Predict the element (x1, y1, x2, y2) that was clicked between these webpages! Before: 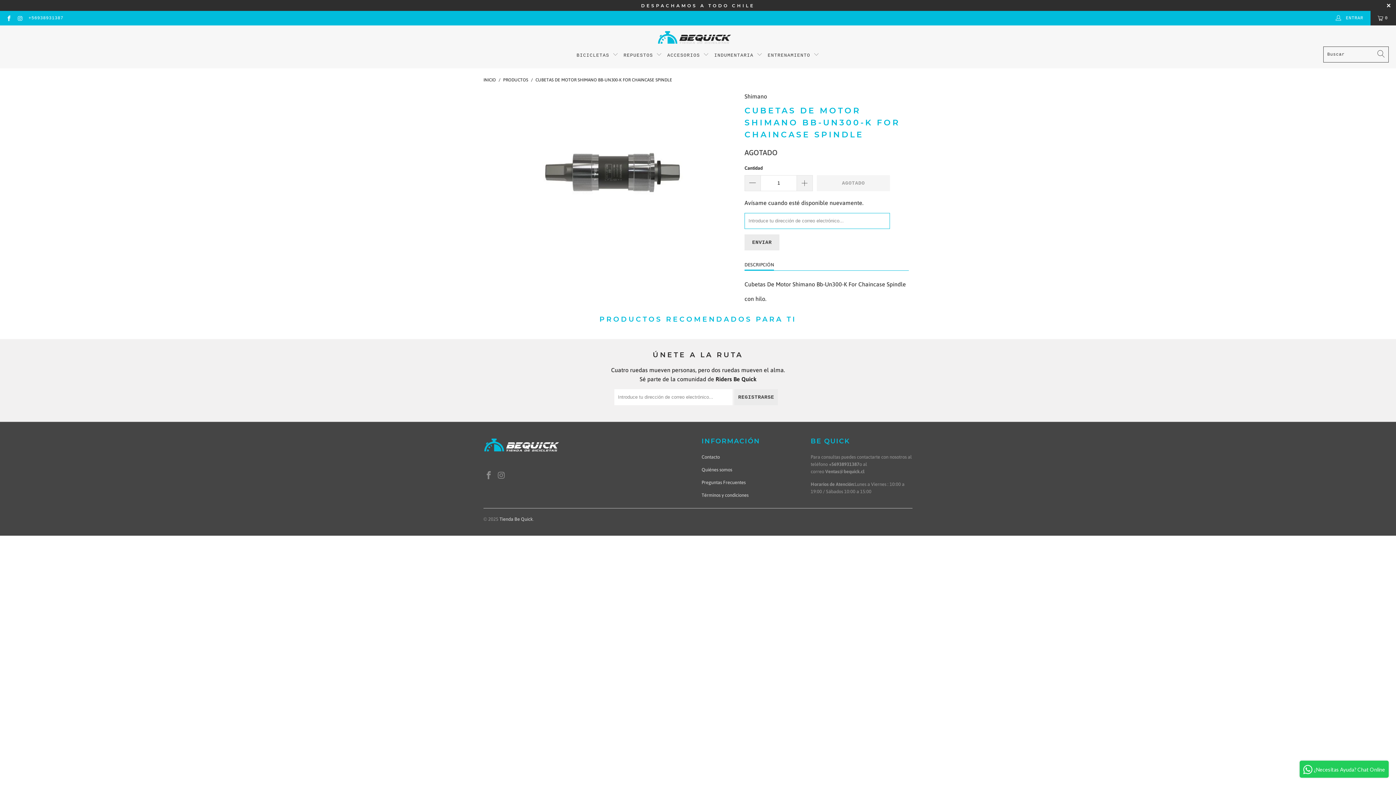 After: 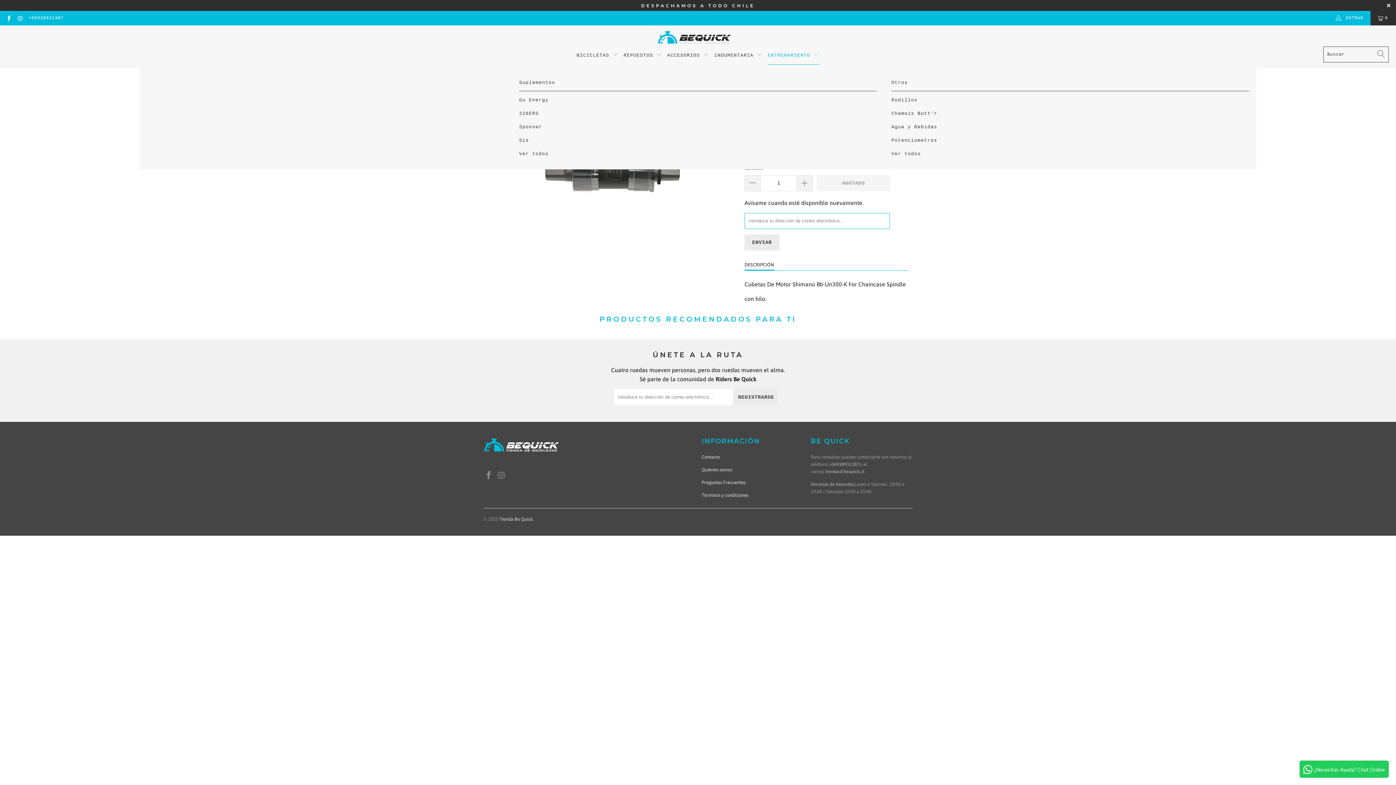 Action: label: ENTRENAMIENTO  bbox: (767, 46, 819, 64)